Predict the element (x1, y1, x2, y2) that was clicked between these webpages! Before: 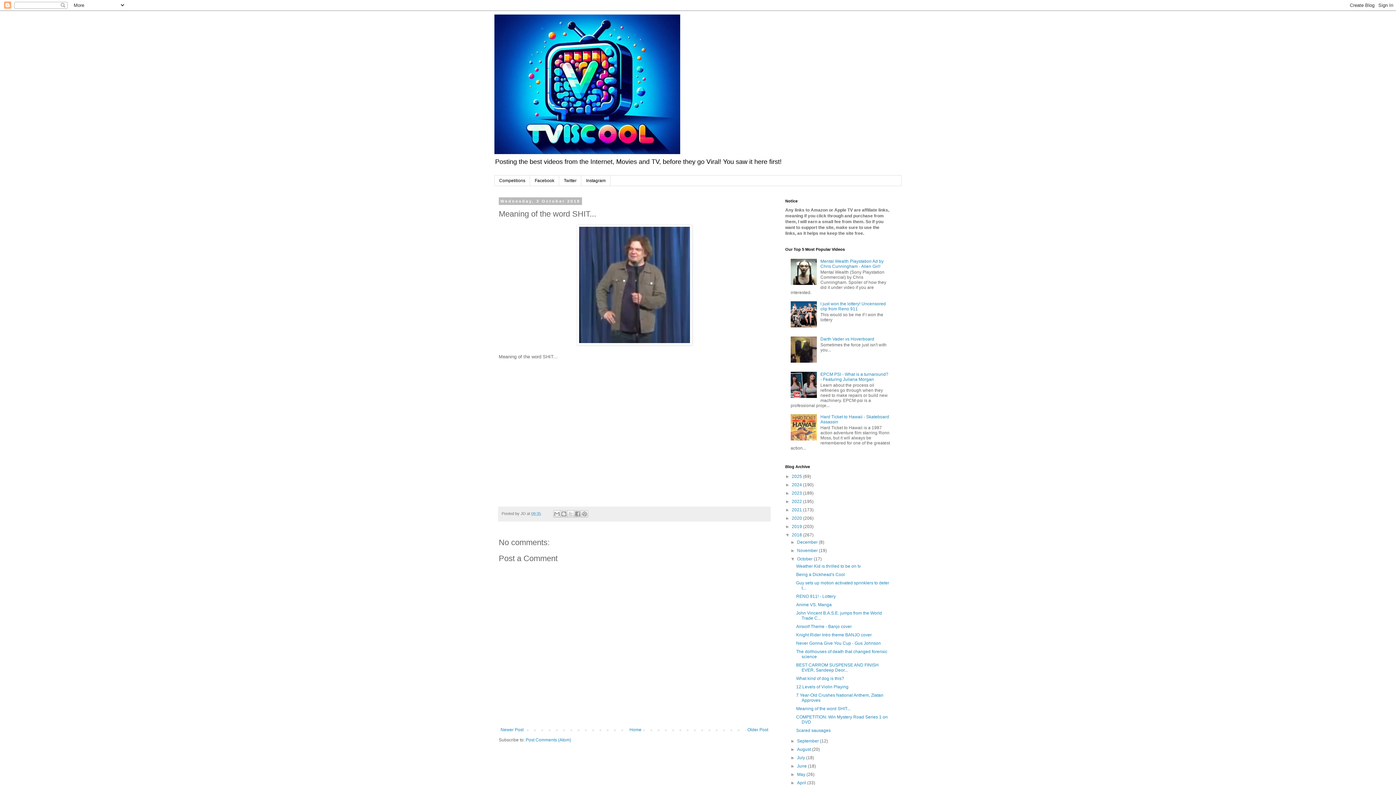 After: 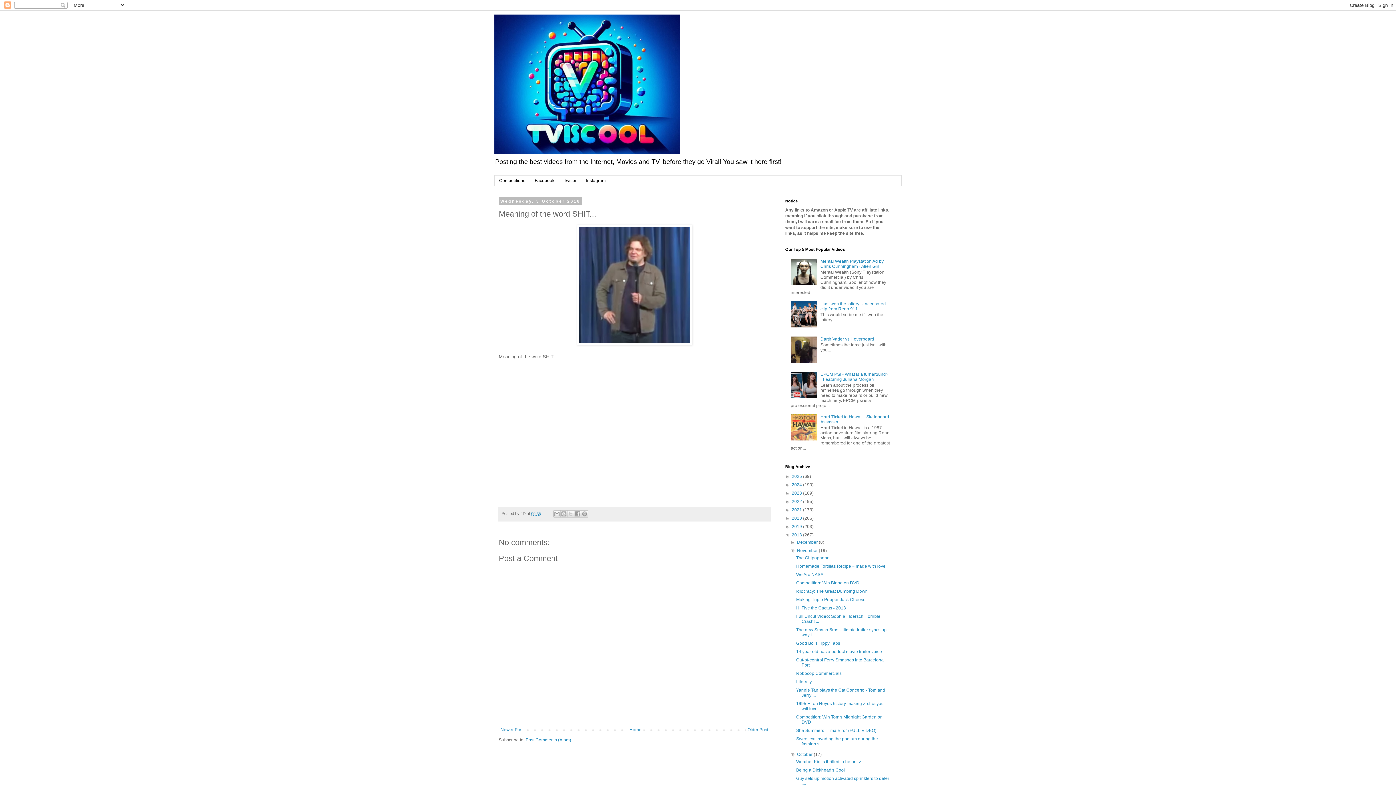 Action: bbox: (790, 548, 797, 553) label: ►  